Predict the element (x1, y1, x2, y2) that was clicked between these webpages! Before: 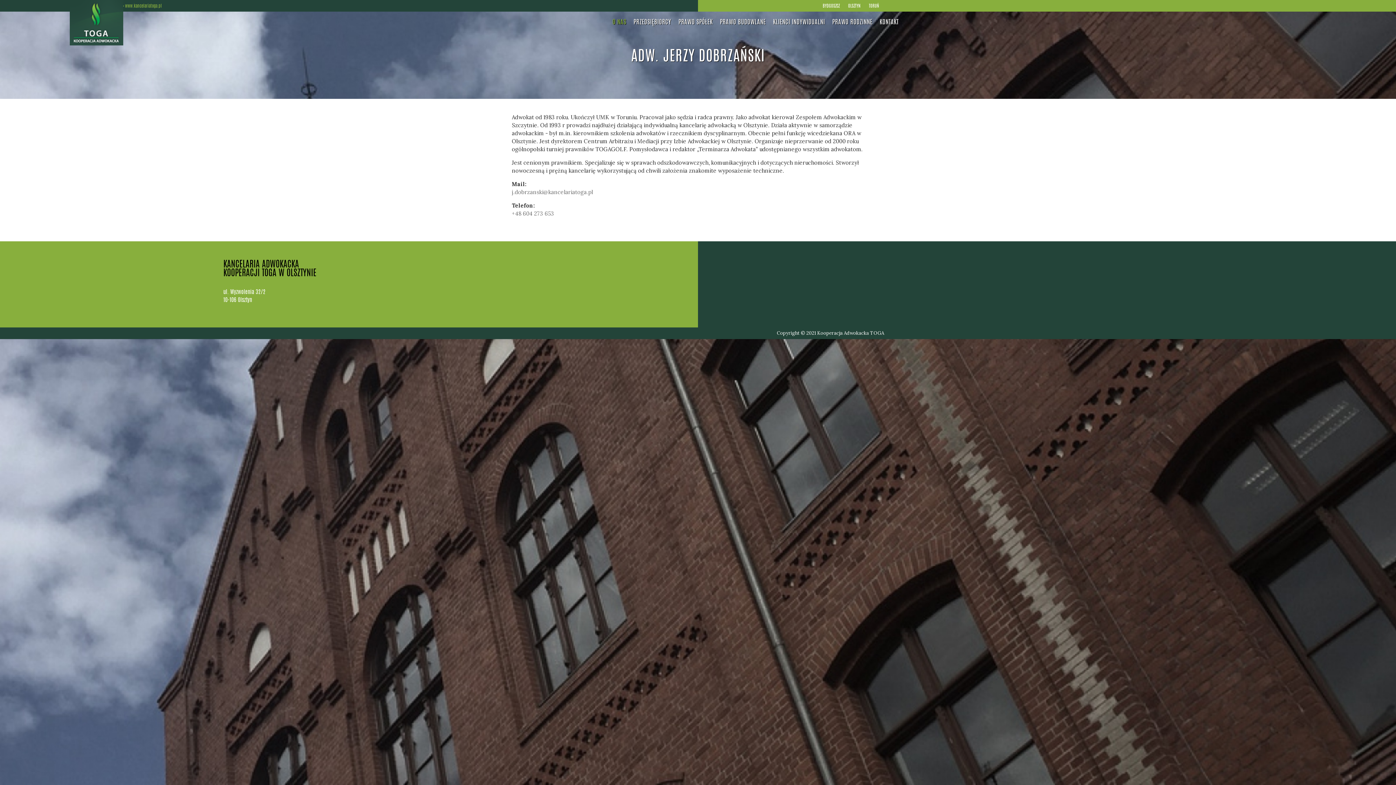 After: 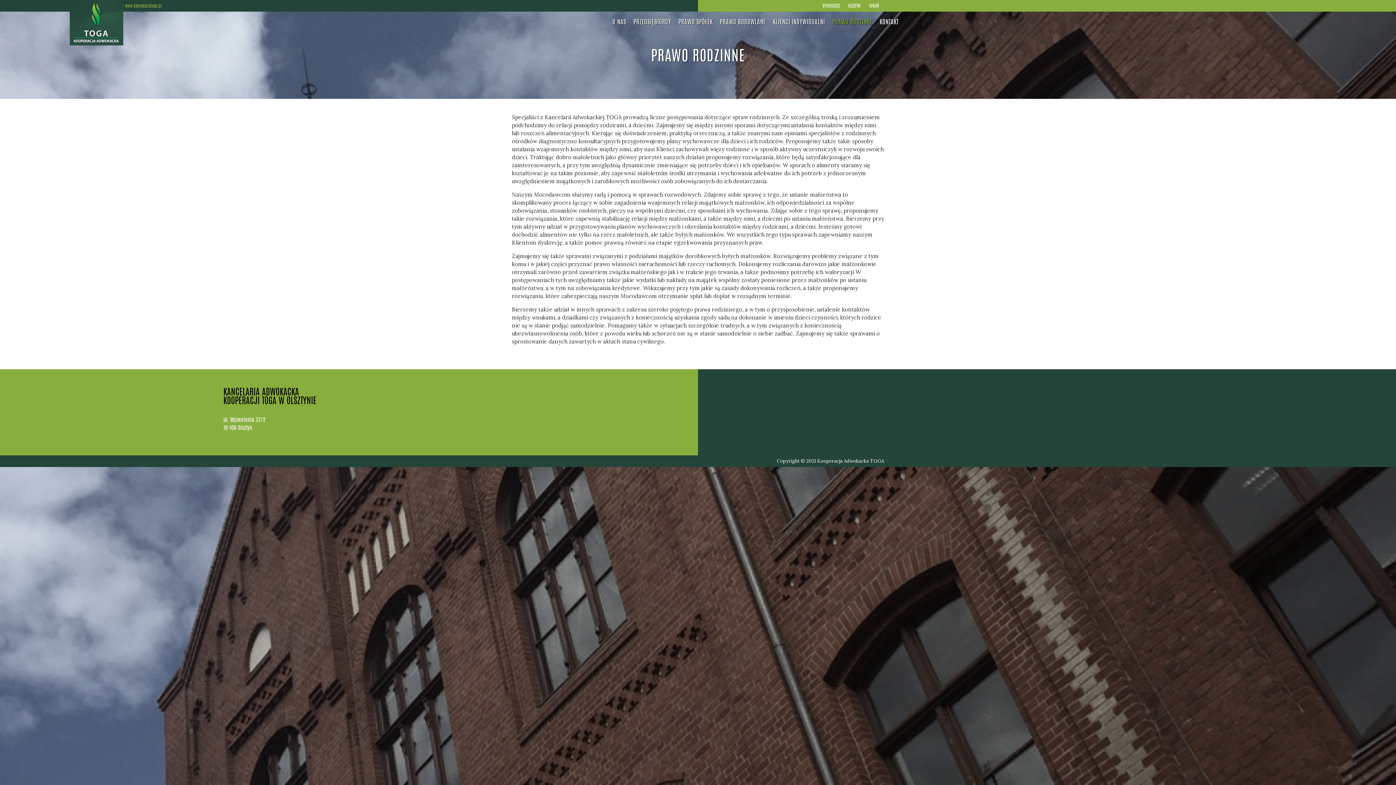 Action: bbox: (828, 14, 876, 29) label: PRAWO RODZINNE